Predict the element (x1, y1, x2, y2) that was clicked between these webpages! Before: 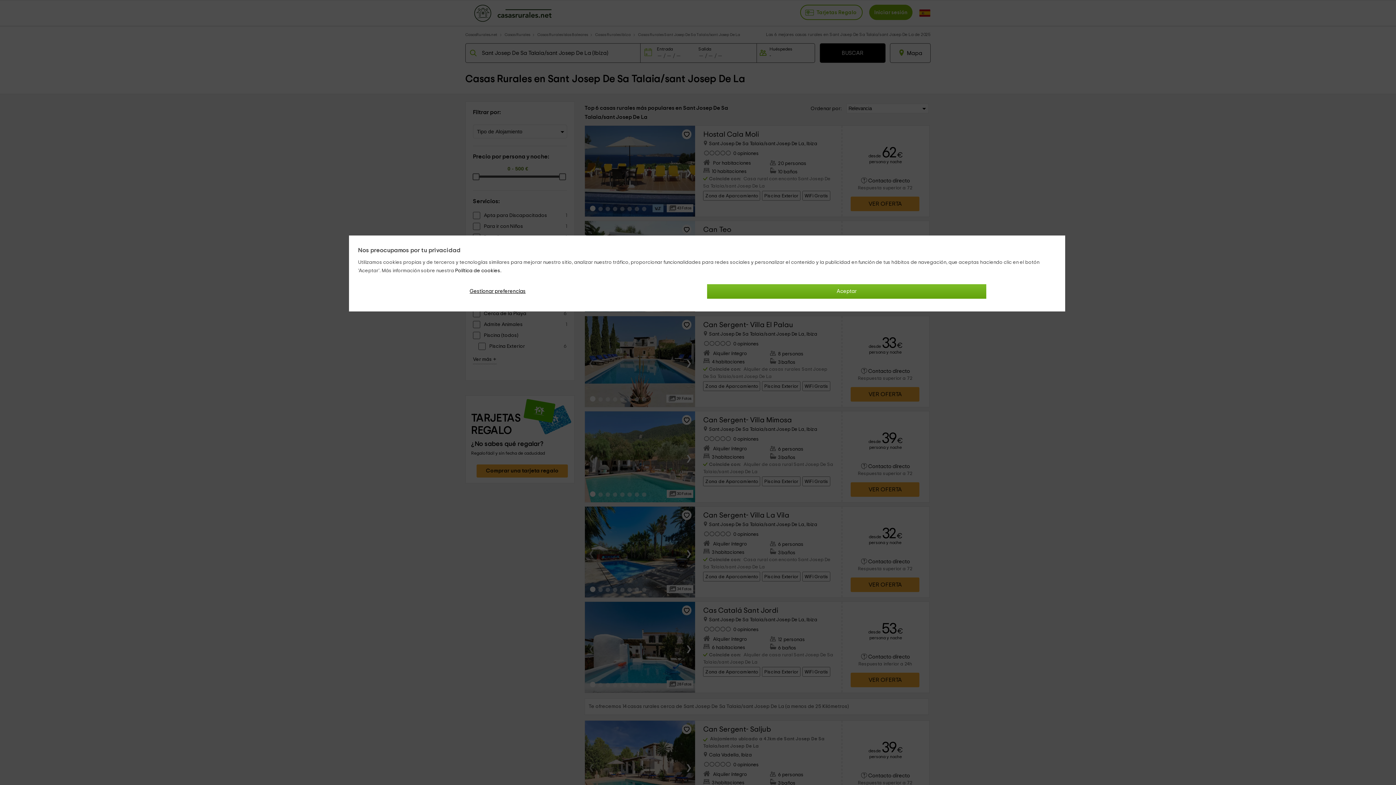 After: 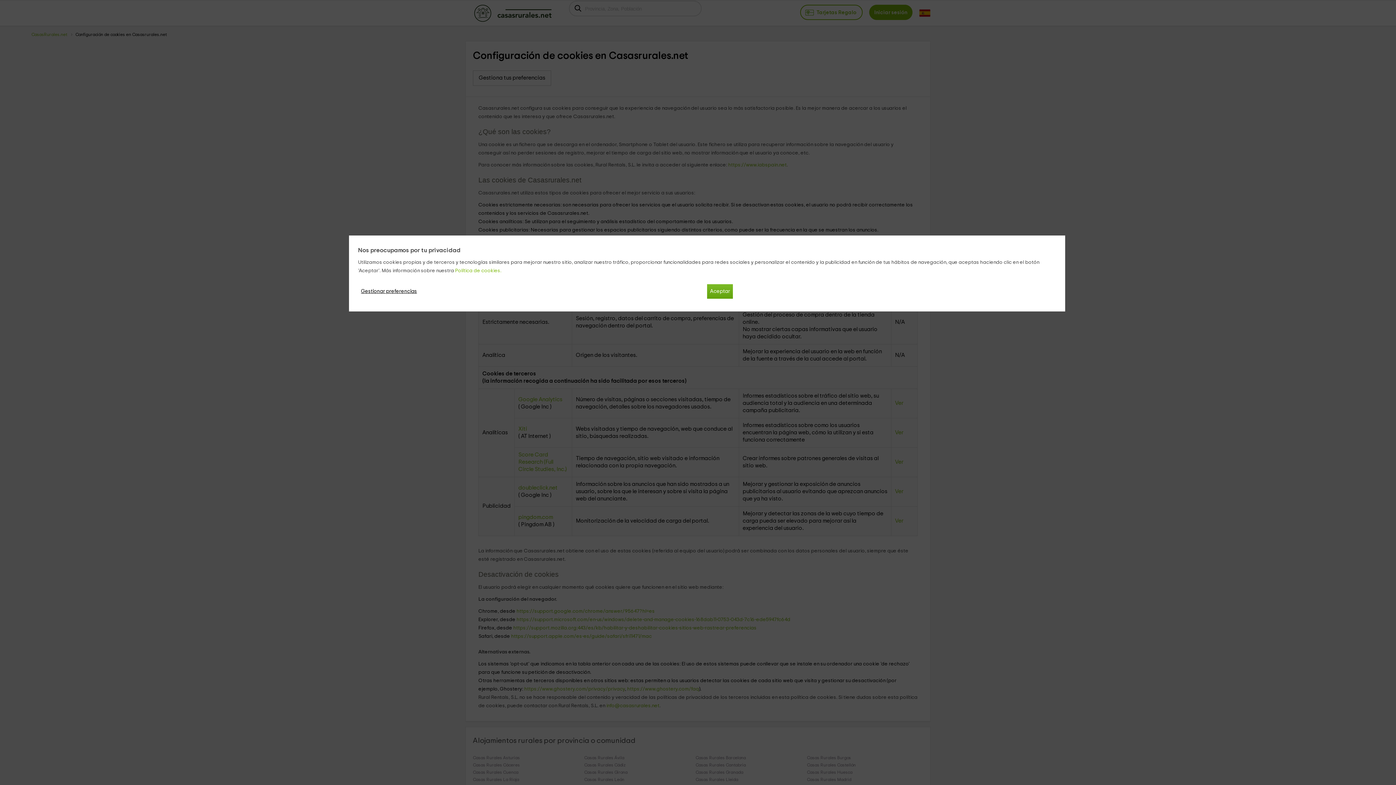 Action: bbox: (455, 268, 501, 273) label: Política de cookies.